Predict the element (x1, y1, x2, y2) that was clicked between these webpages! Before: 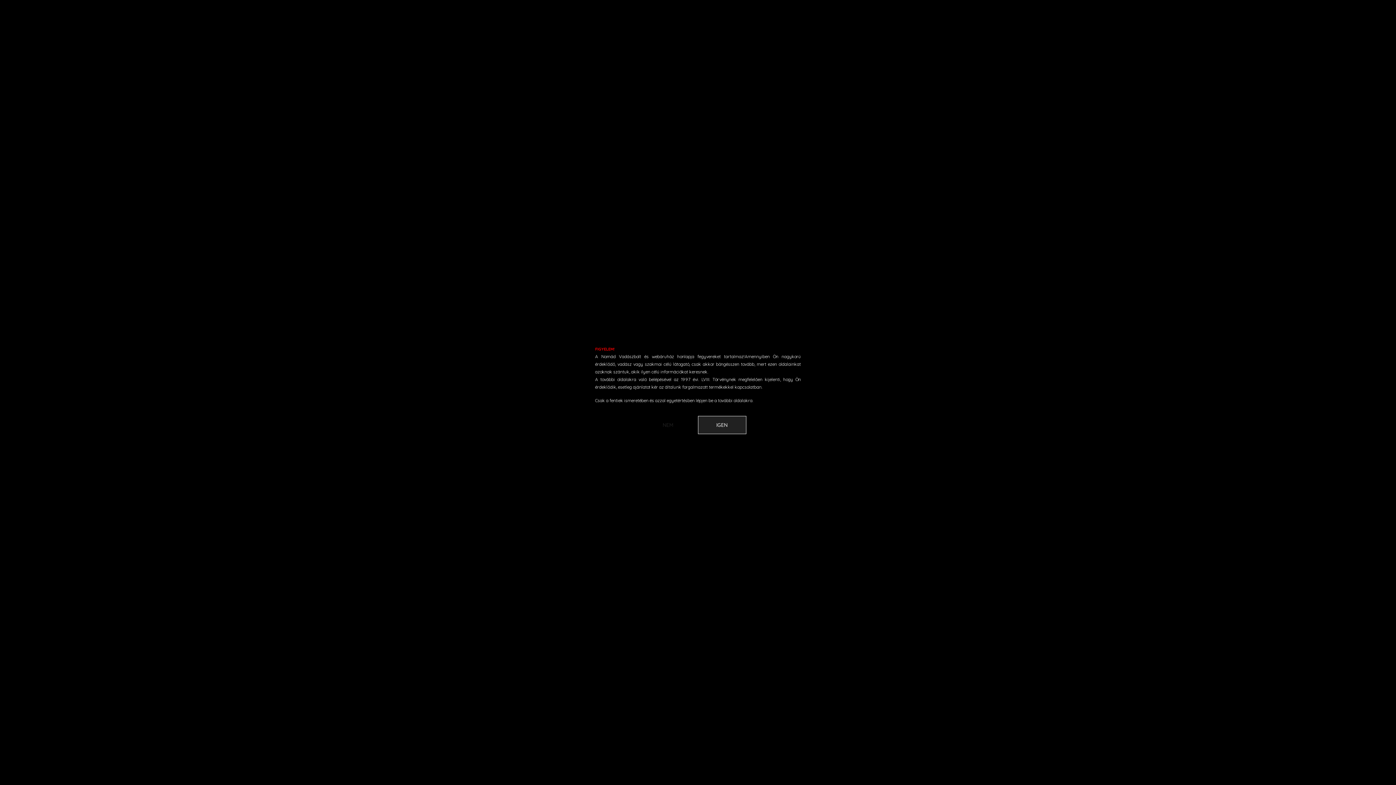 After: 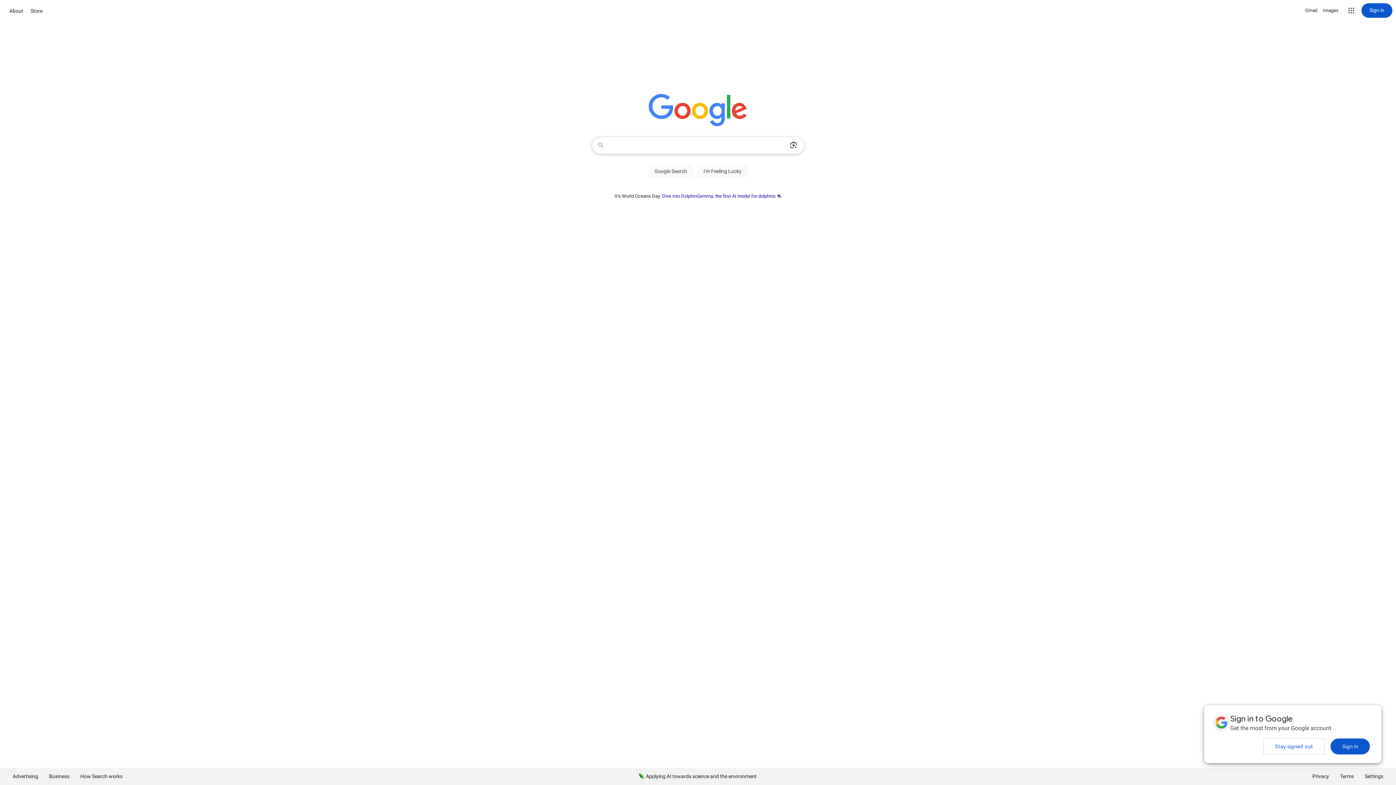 Action: bbox: (650, 416, 686, 434) label: NEM